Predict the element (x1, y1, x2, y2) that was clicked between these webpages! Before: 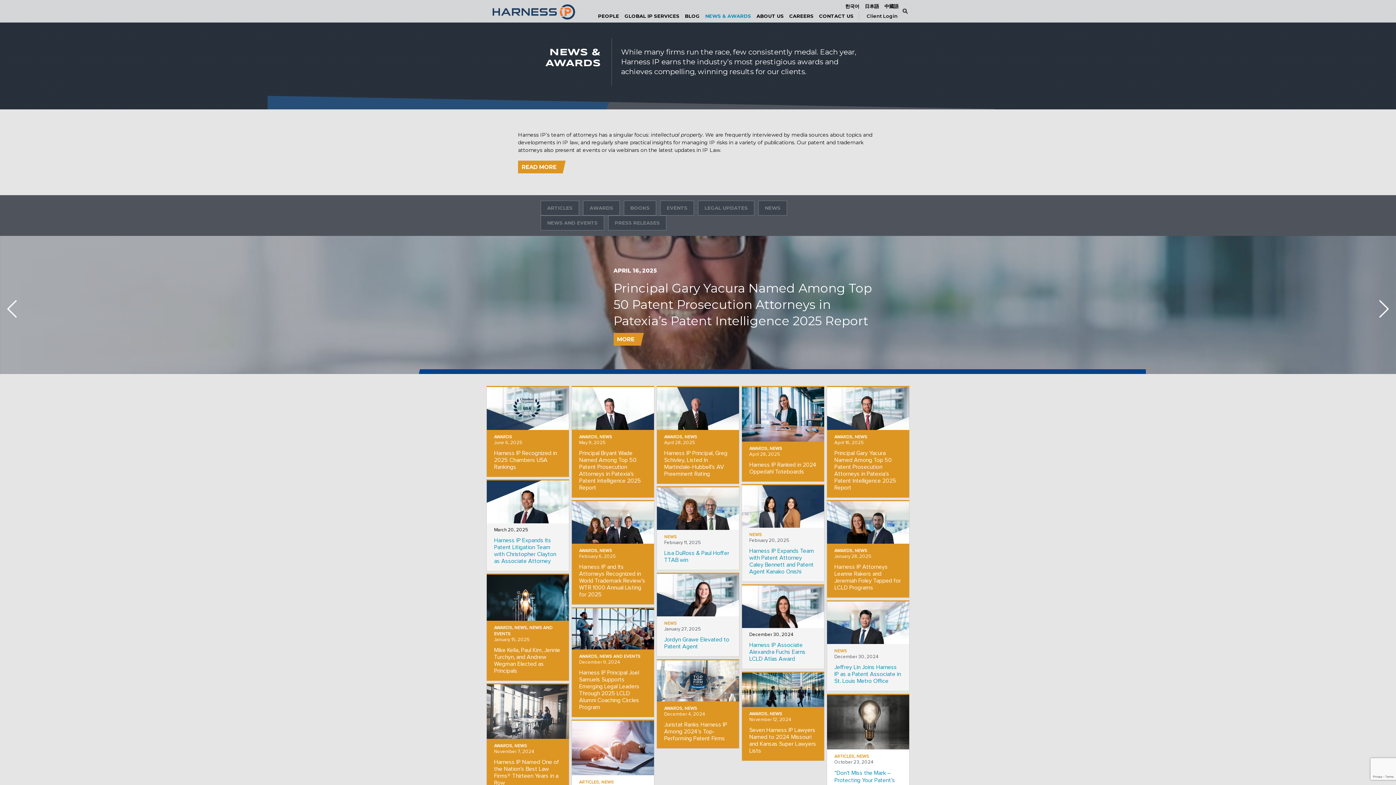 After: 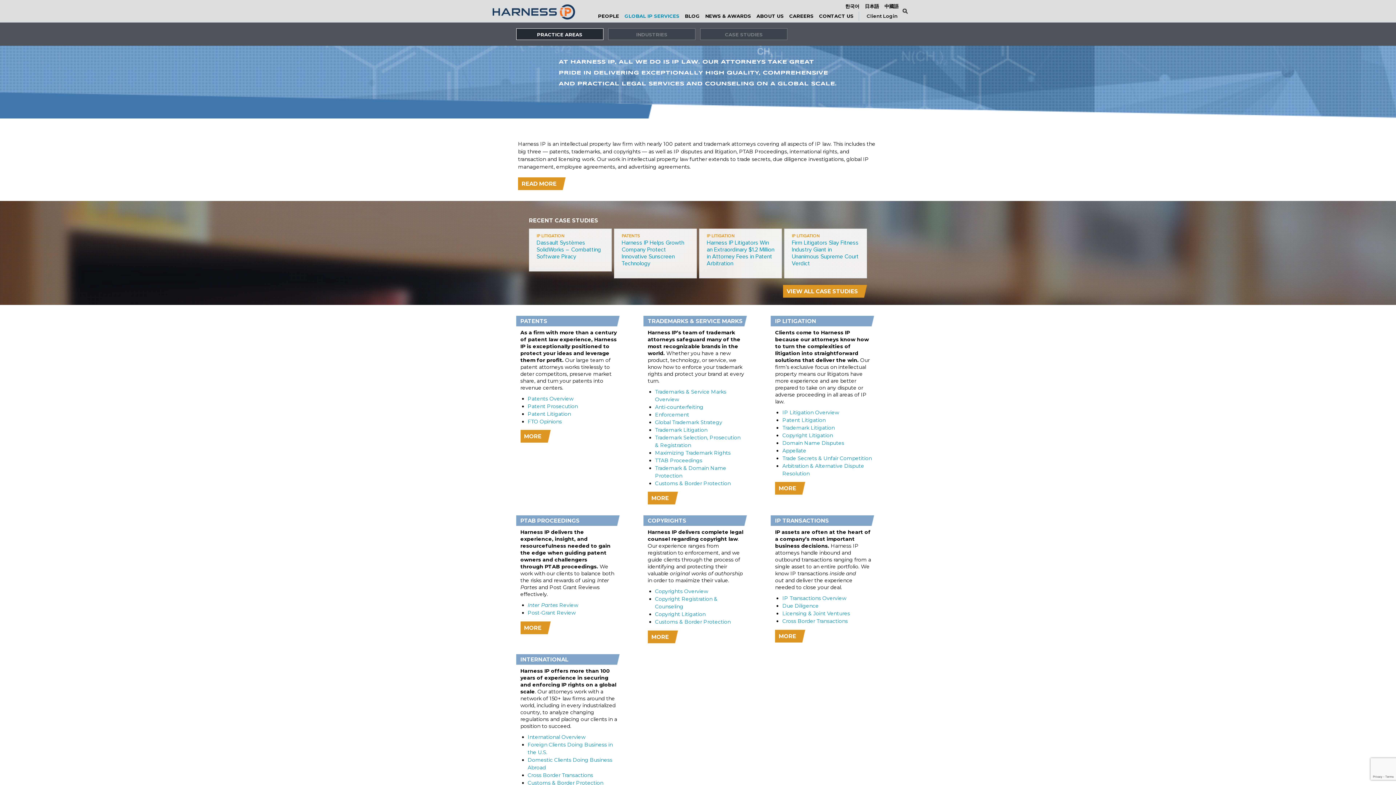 Action: label: GLOBAL IP SERVICES bbox: (624, 11, 685, 20)